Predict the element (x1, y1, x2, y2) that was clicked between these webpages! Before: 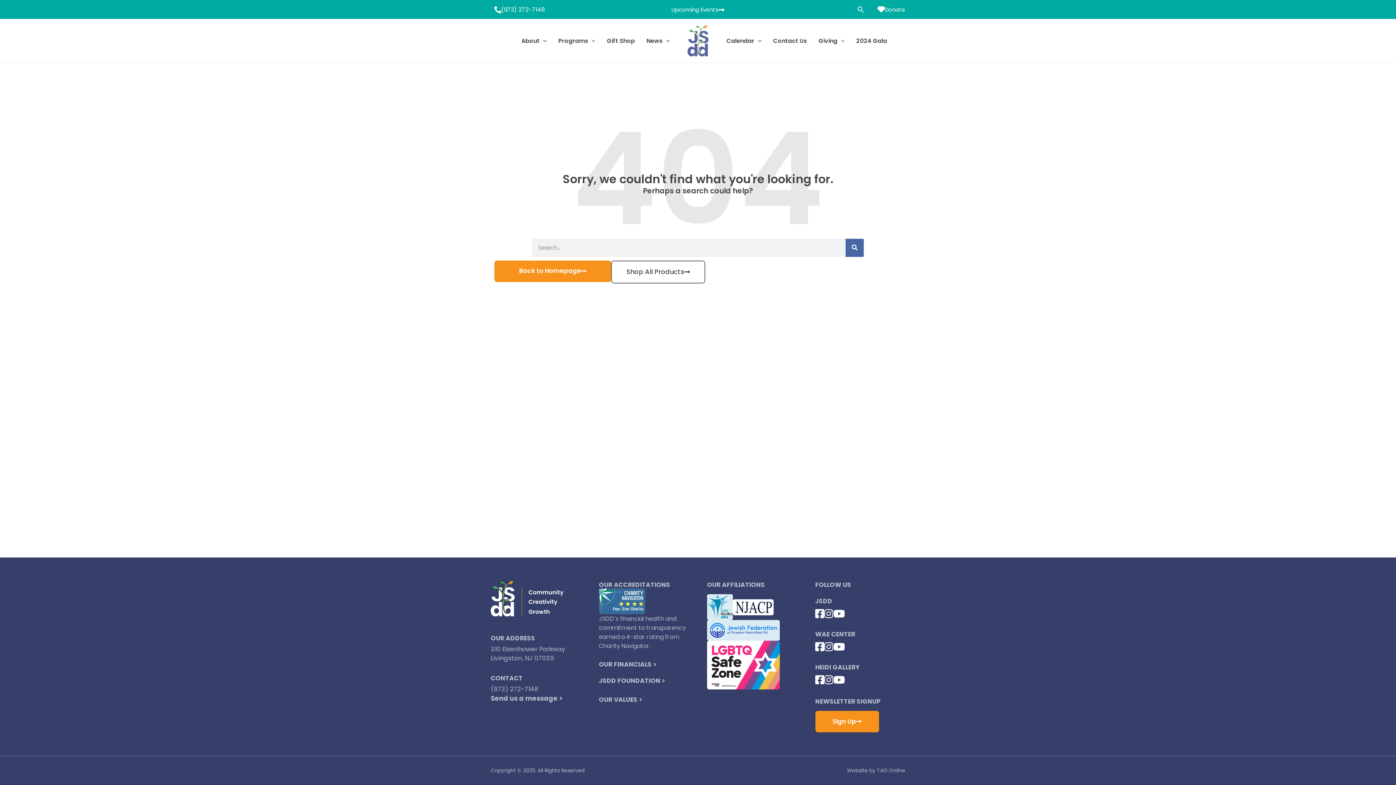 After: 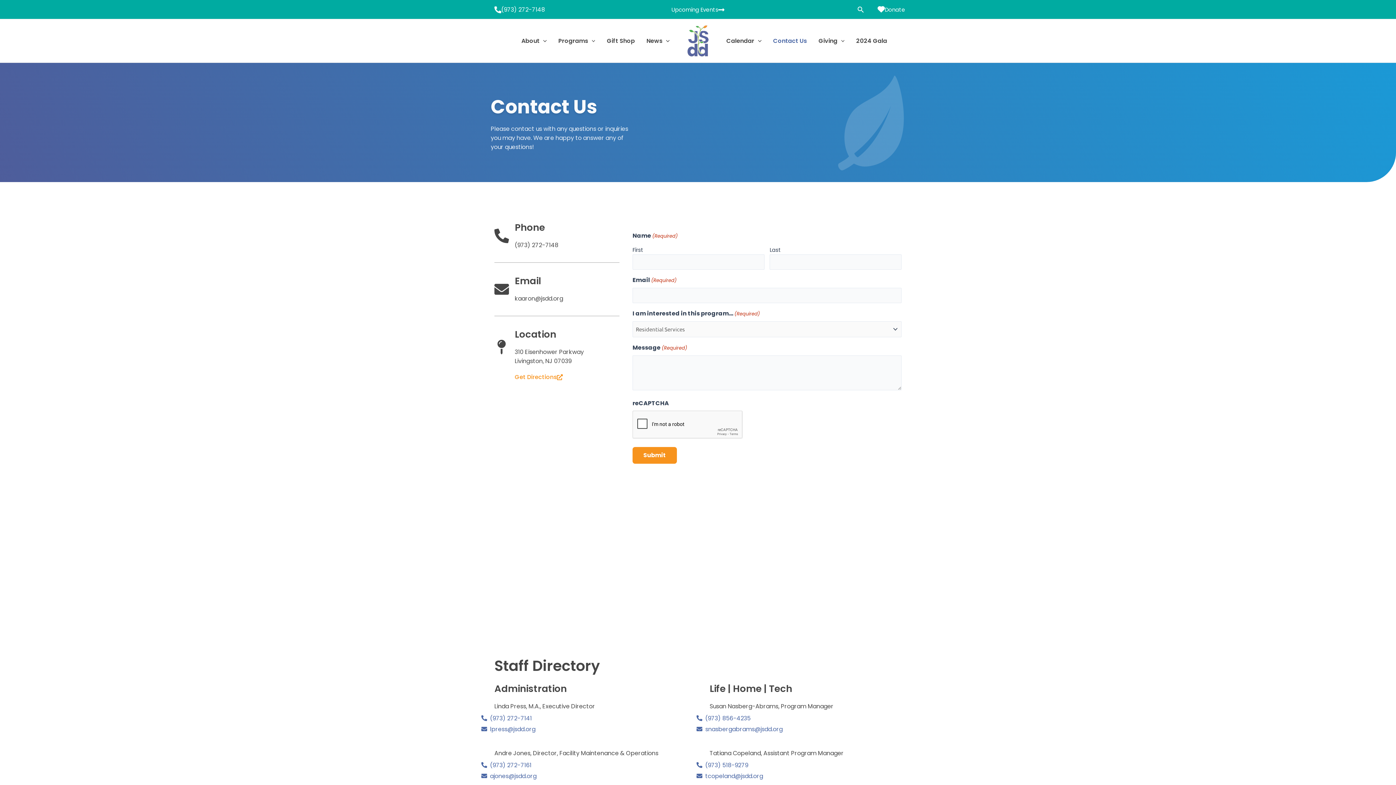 Action: bbox: (490, 694, 562, 703) label: Send us a message >